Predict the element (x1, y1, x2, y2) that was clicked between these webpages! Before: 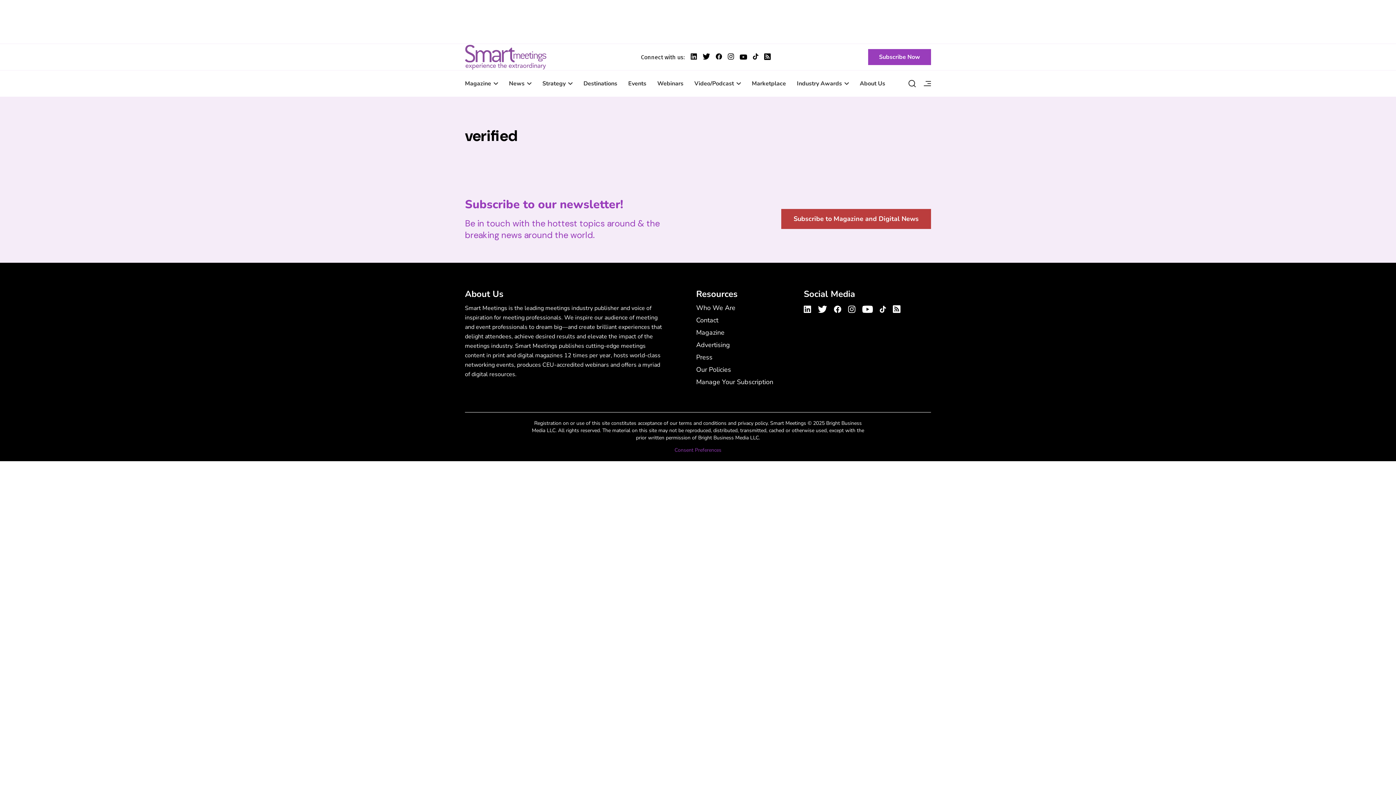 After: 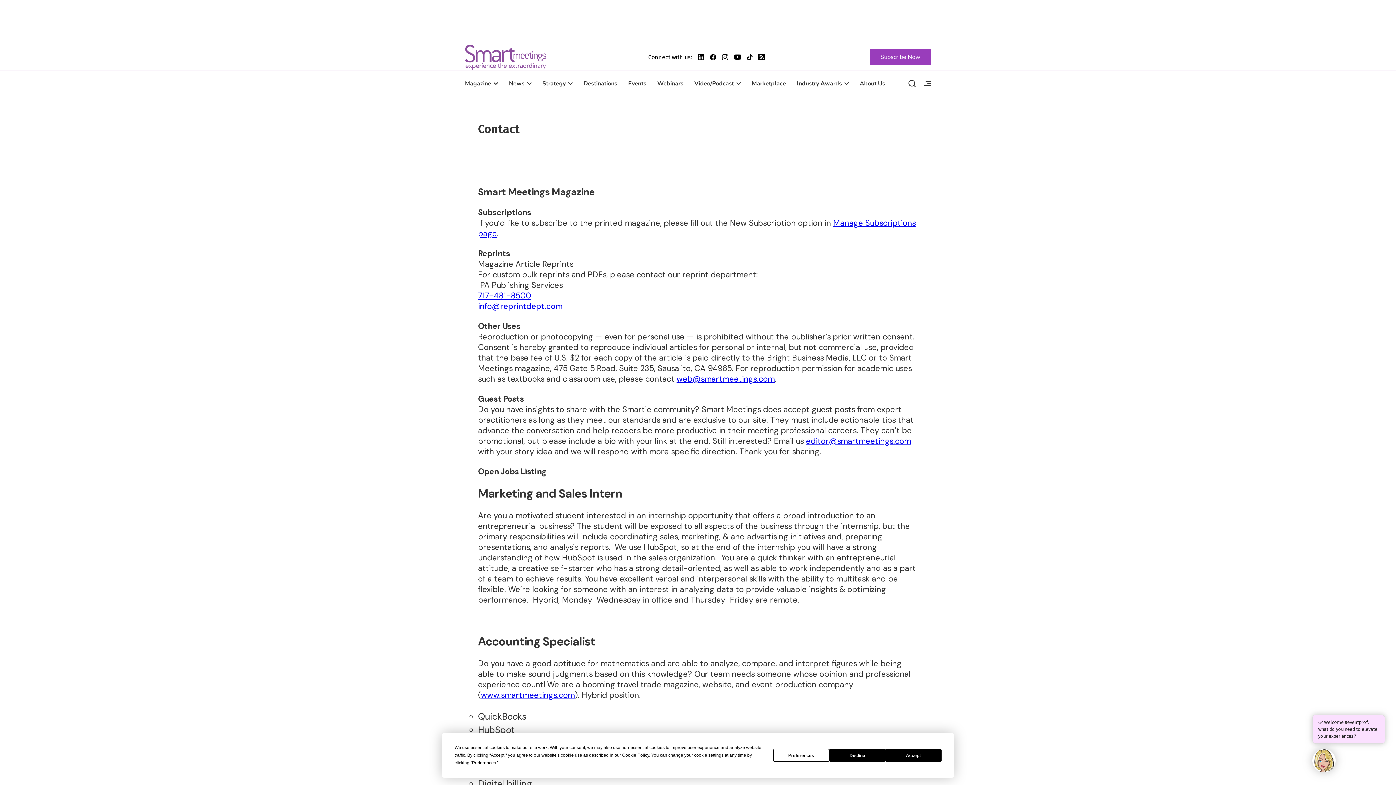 Action: bbox: (696, 314, 718, 326) label: Contact